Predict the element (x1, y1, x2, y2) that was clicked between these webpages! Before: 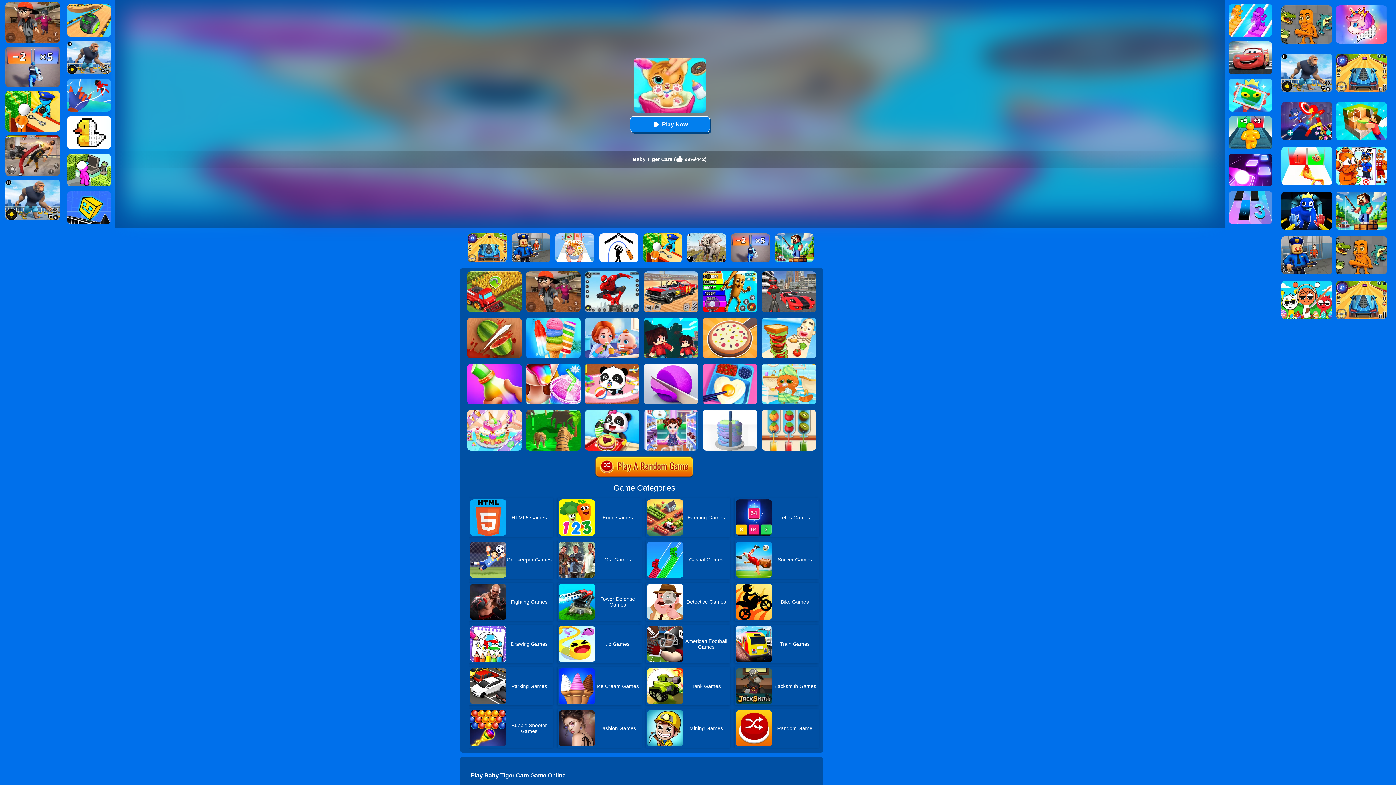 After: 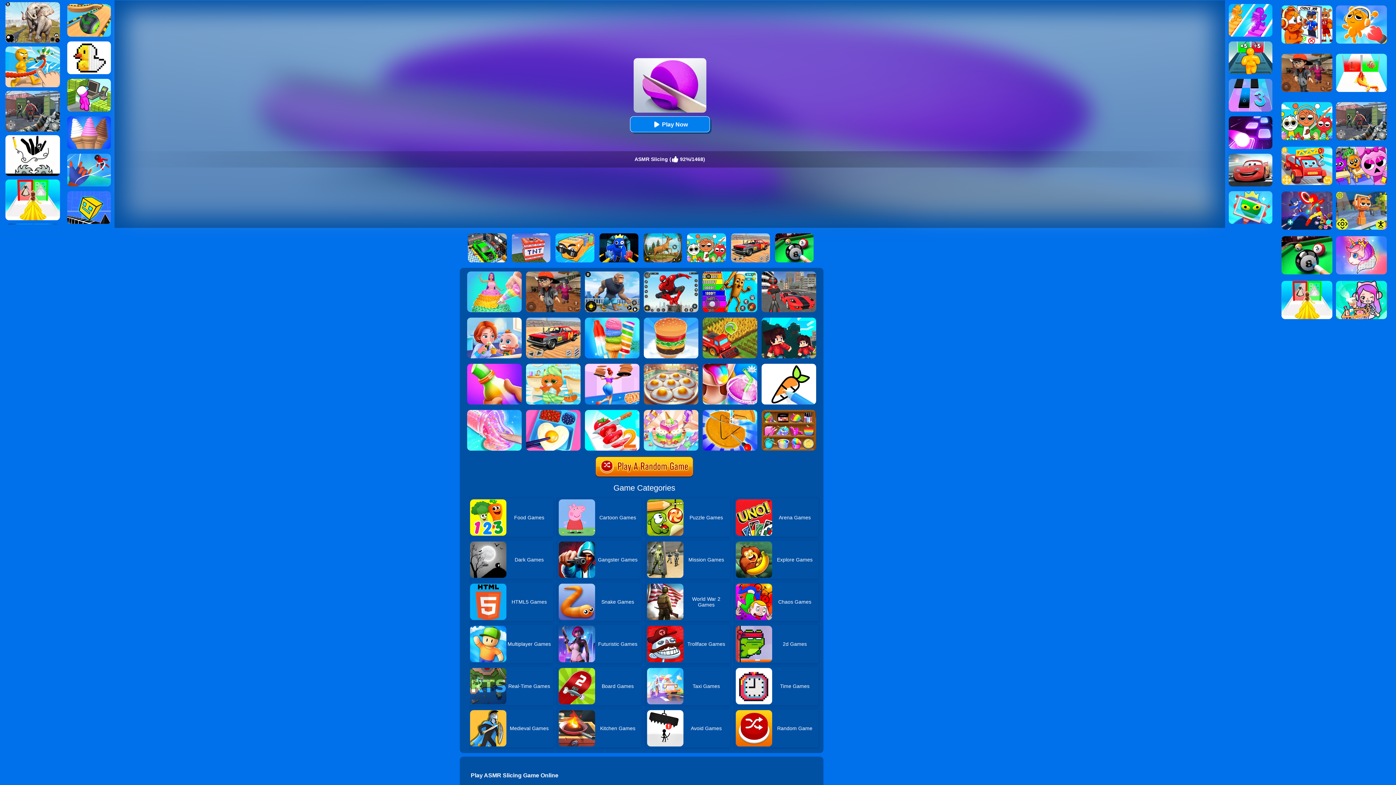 Action: bbox: (644, 364, 698, 369) label: ASMR Slicing